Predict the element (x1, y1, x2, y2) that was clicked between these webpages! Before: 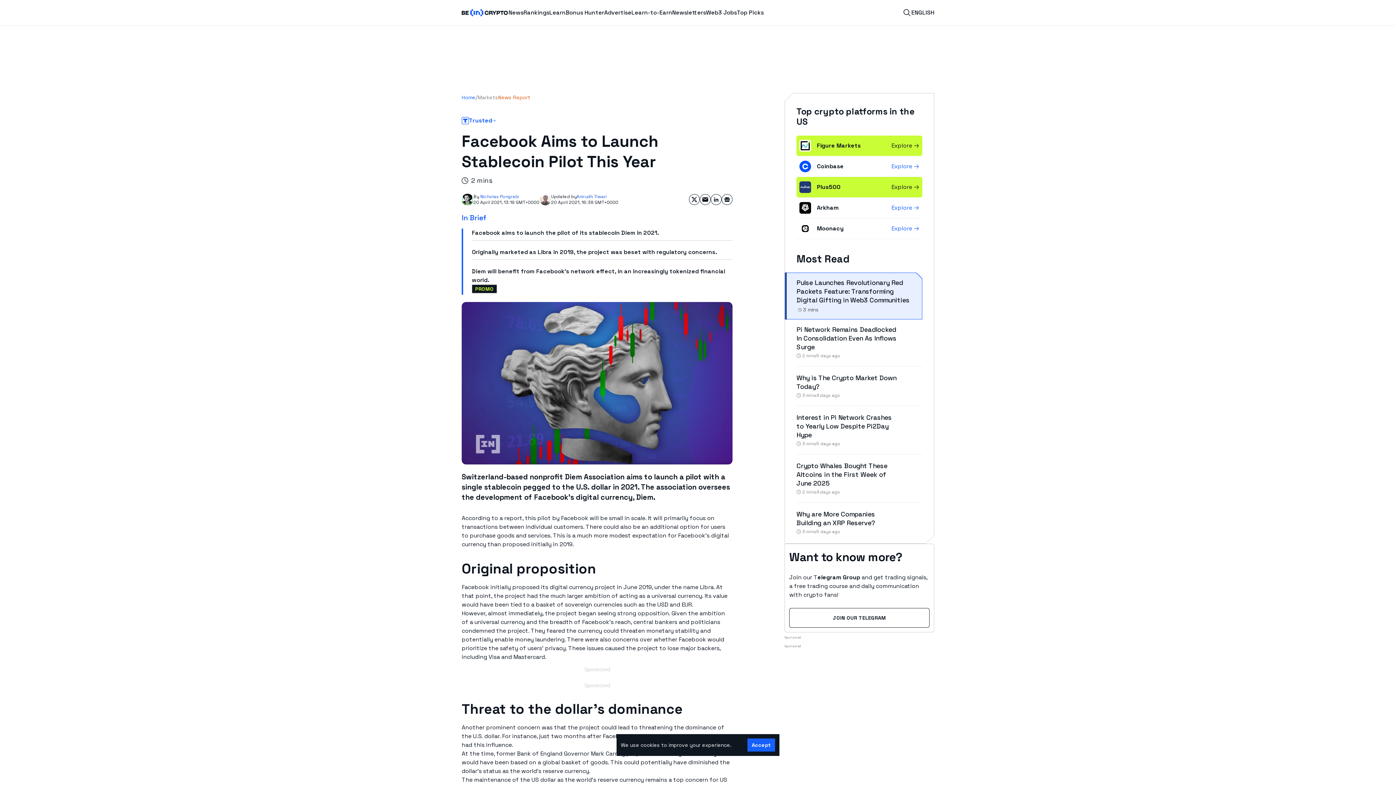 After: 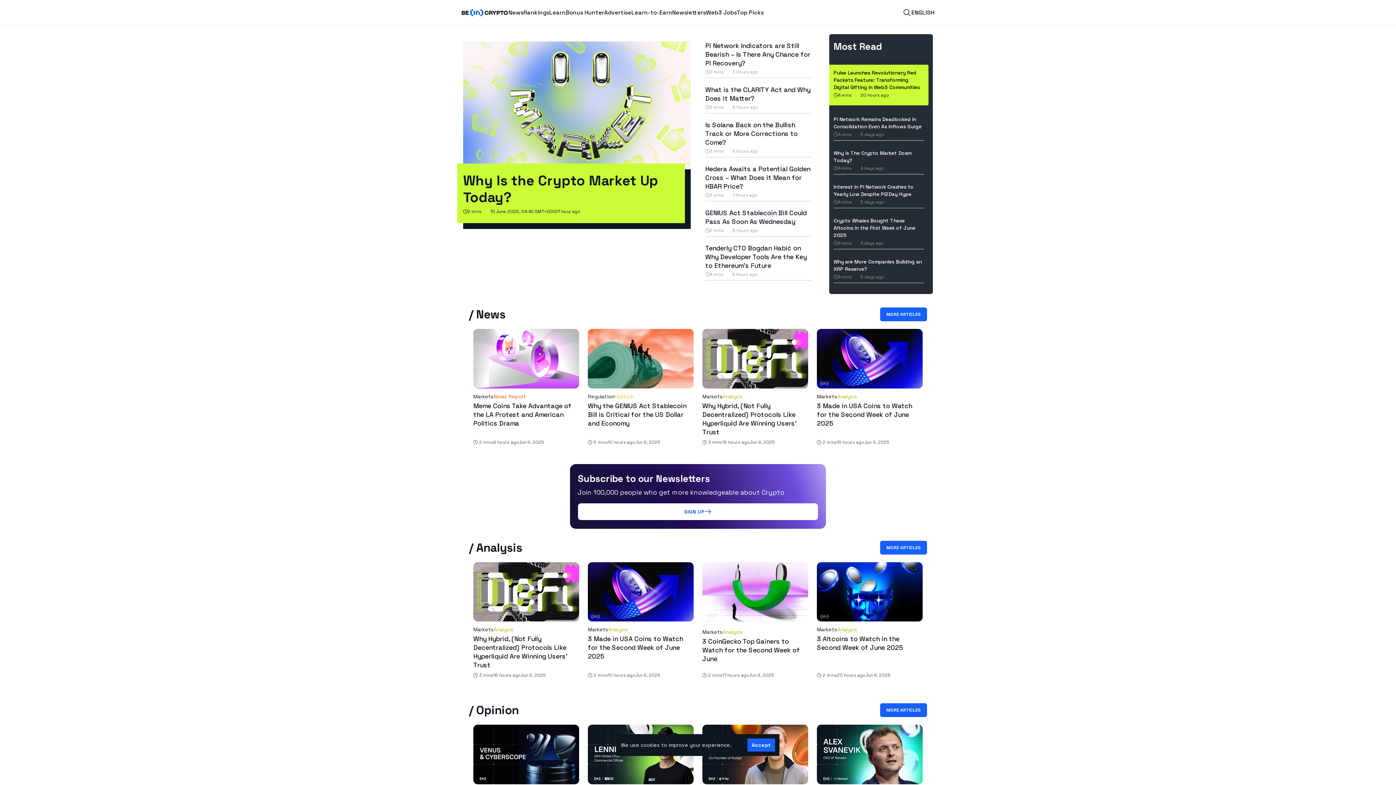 Action: bbox: (461, 9, 508, 16)